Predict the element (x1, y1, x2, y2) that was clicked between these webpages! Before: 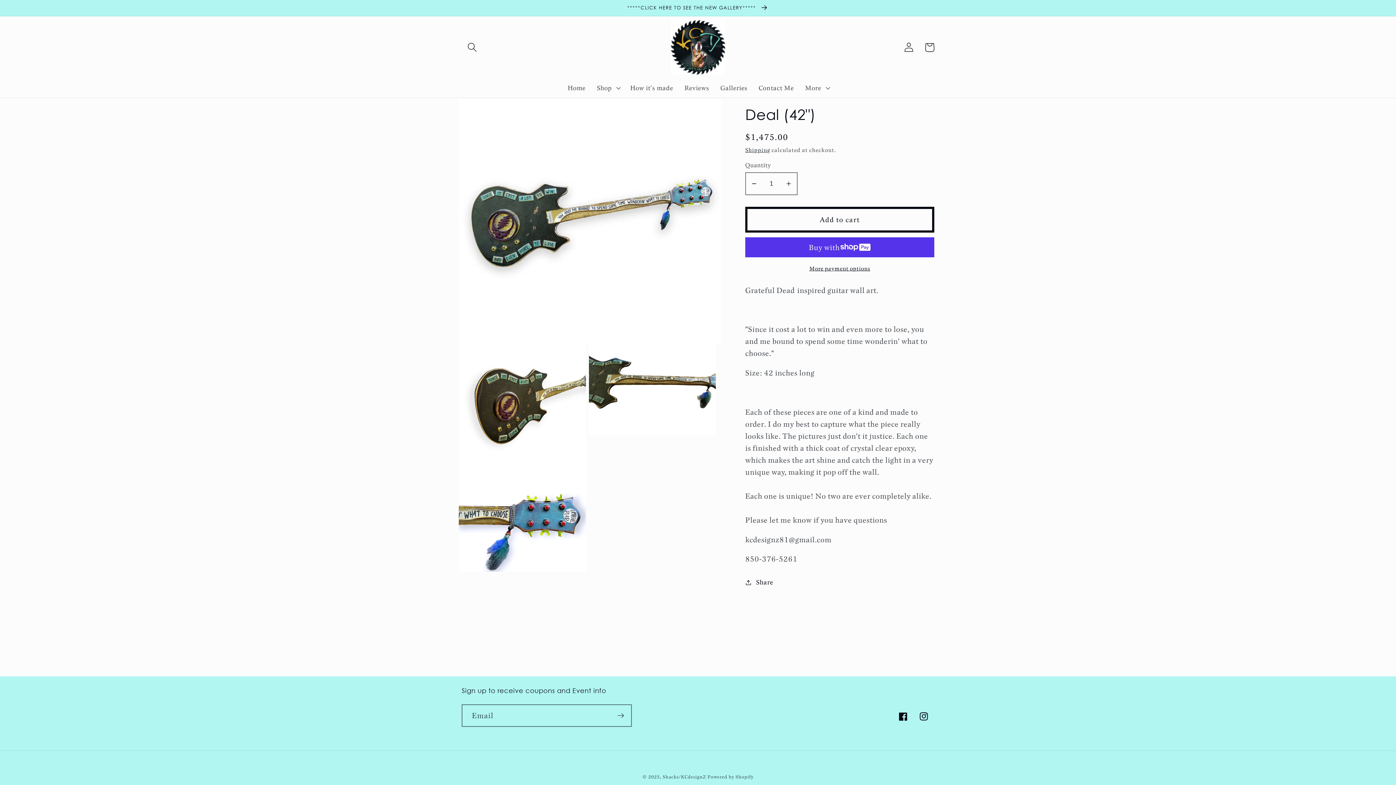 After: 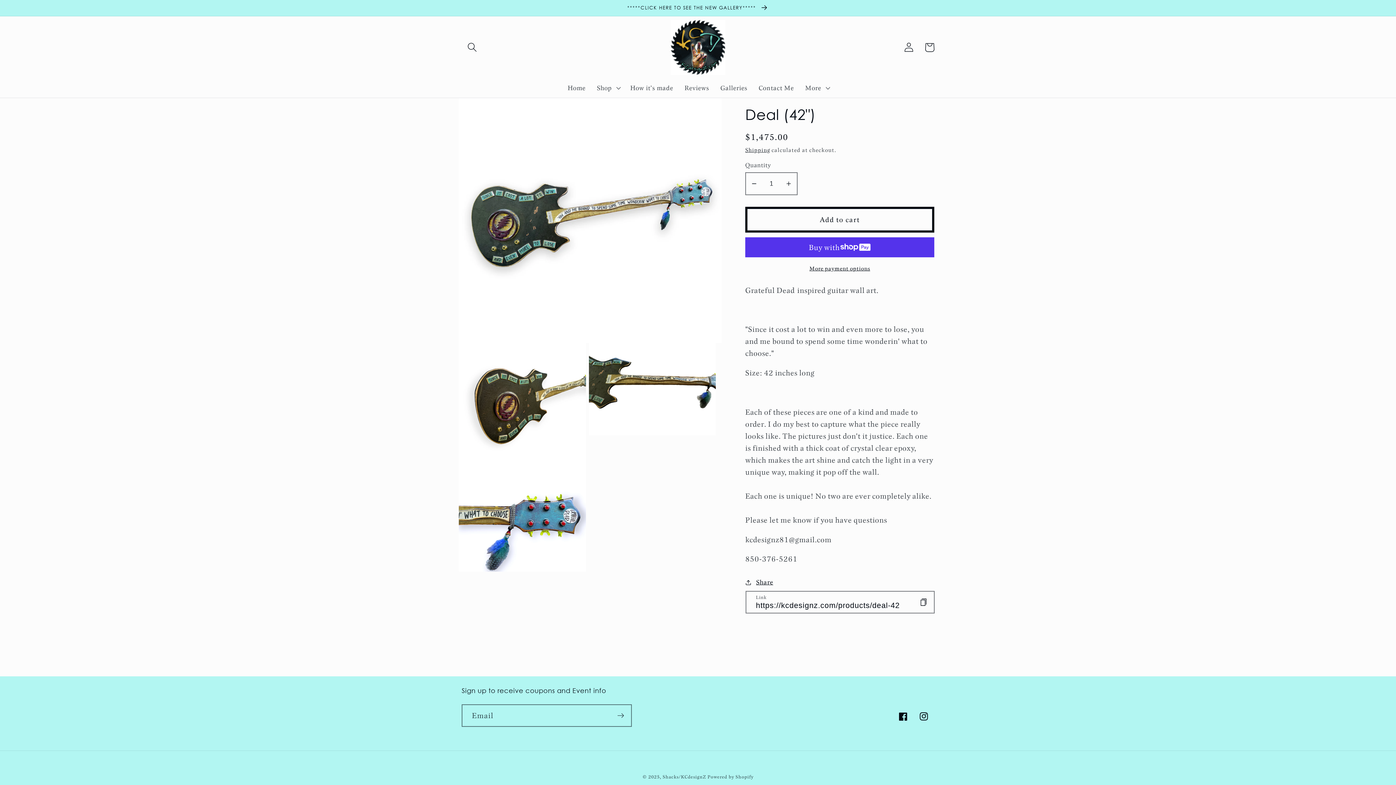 Action: bbox: (745, 577, 773, 588) label: Share